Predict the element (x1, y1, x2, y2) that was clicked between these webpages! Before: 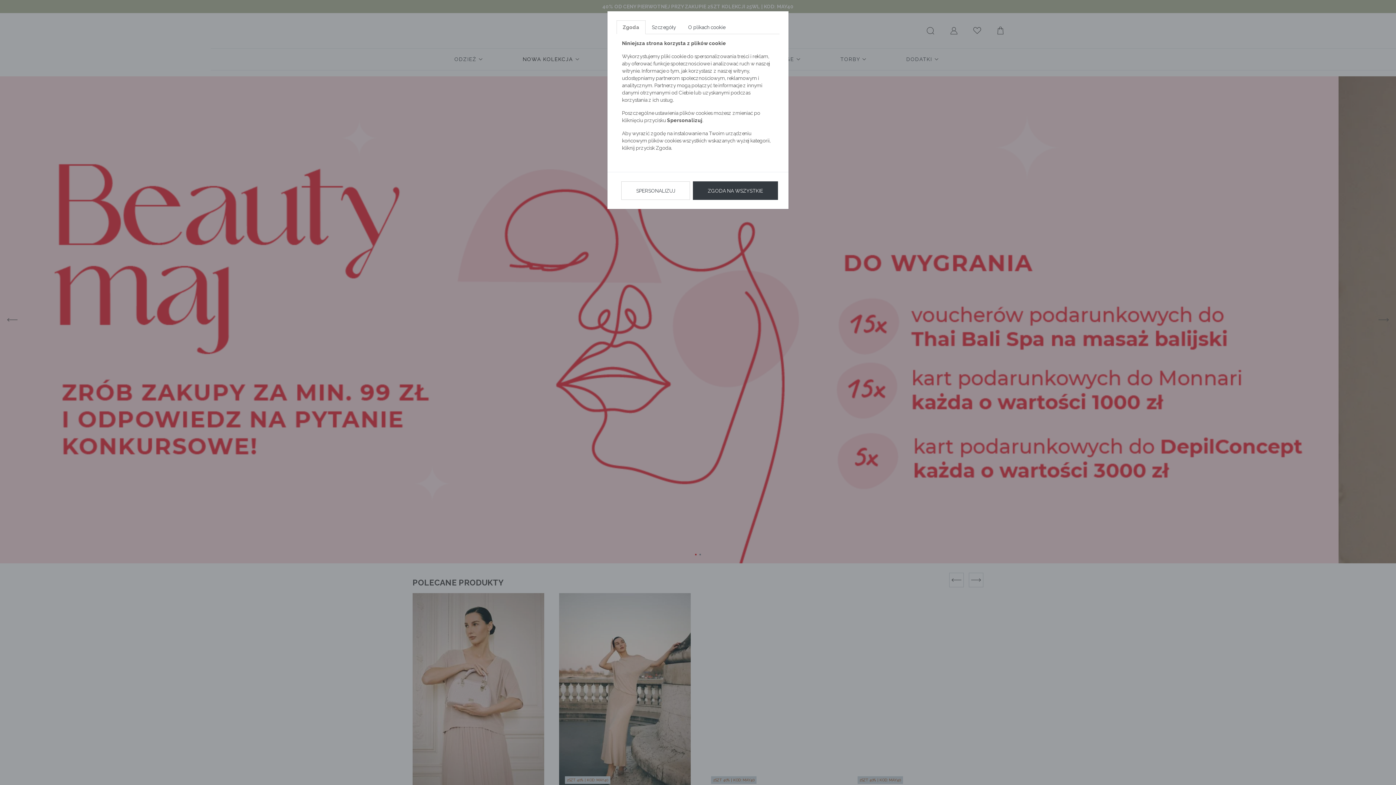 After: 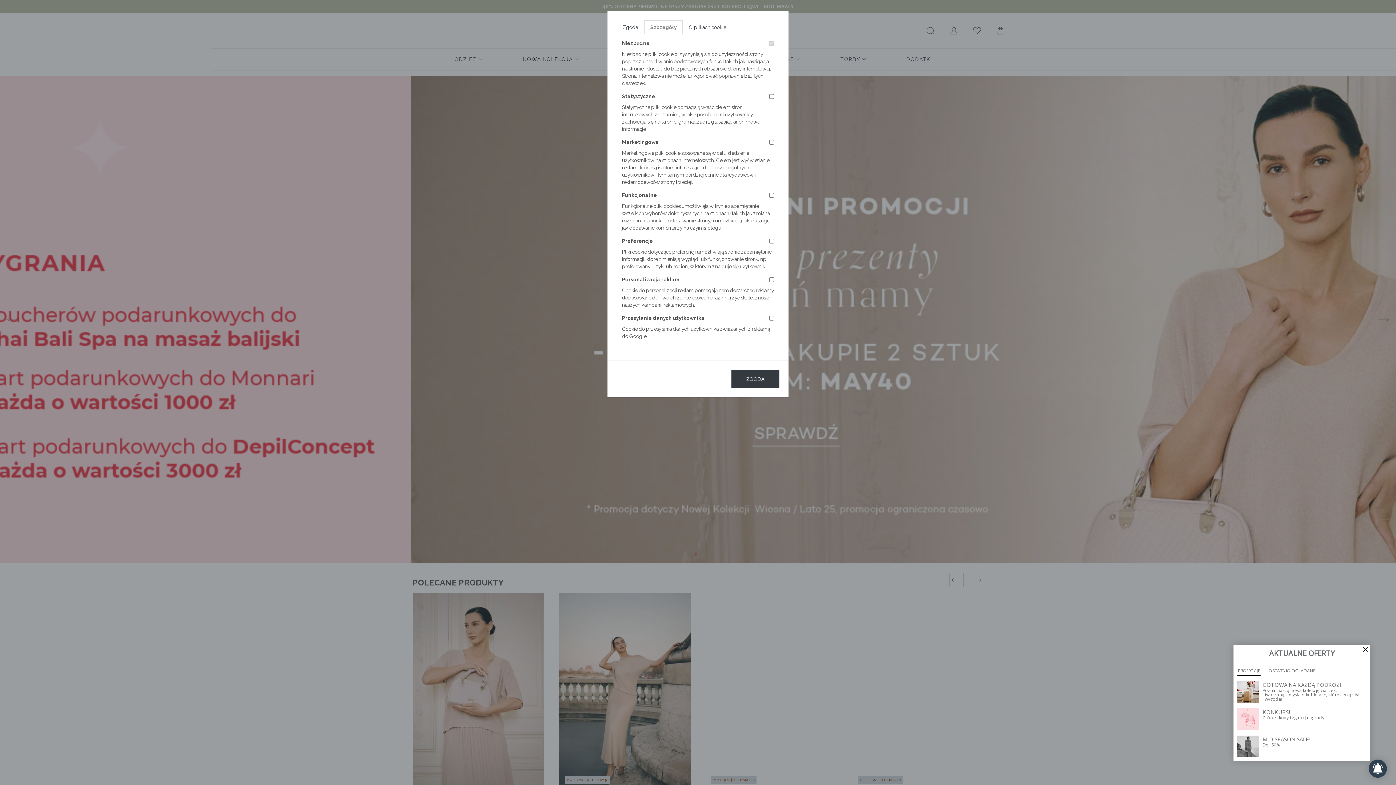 Action: label: SPERSONALIZUJ bbox: (621, 181, 690, 200)